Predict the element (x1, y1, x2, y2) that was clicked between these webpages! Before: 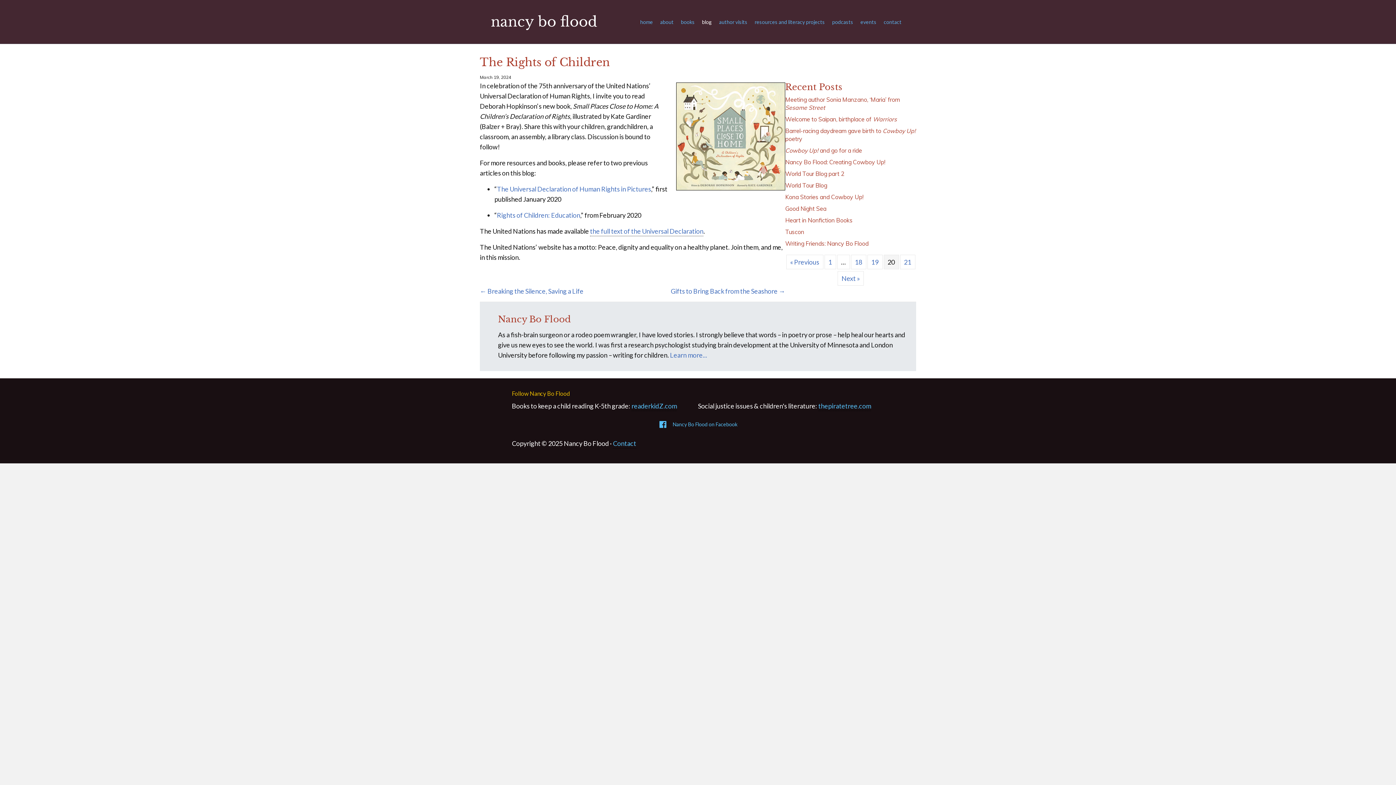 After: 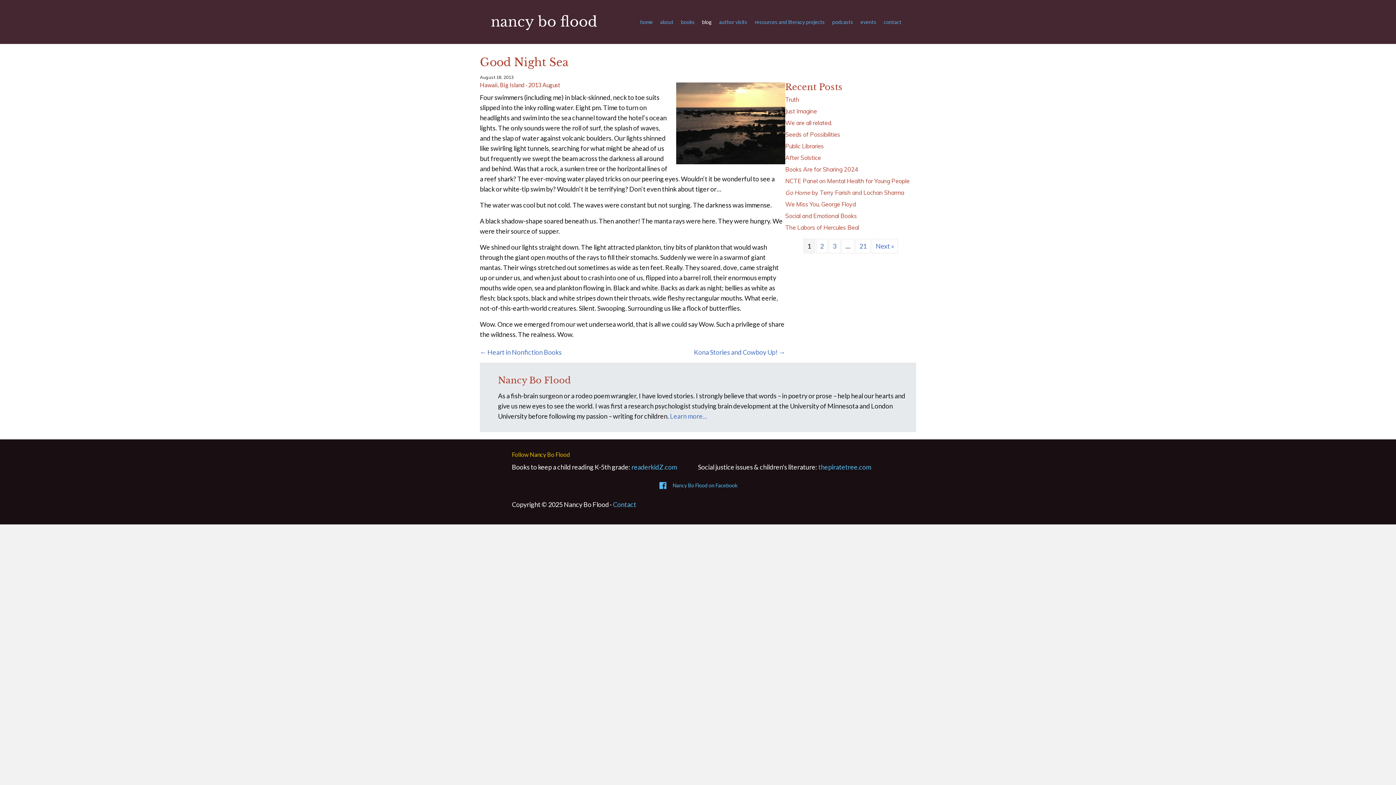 Action: label: Good Night Sea bbox: (785, 205, 826, 212)